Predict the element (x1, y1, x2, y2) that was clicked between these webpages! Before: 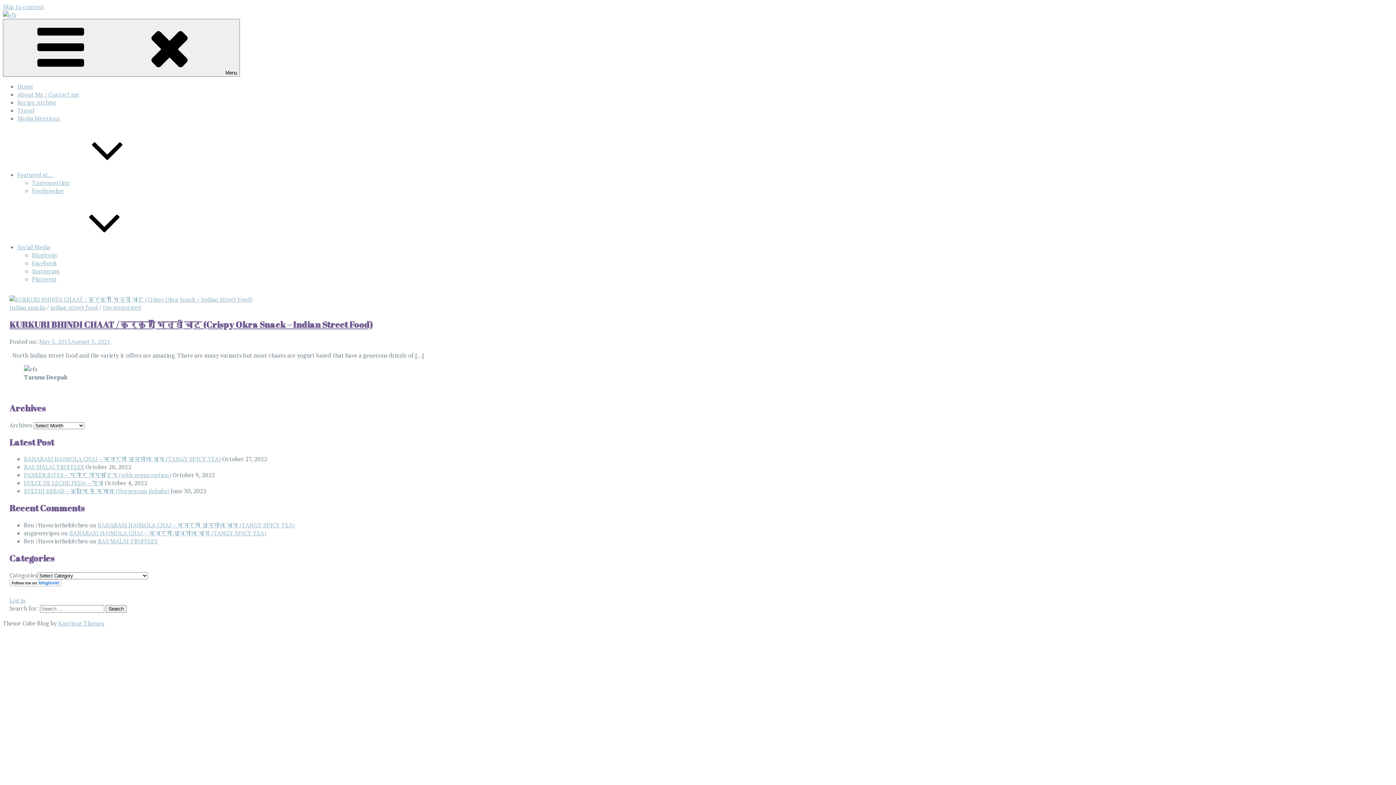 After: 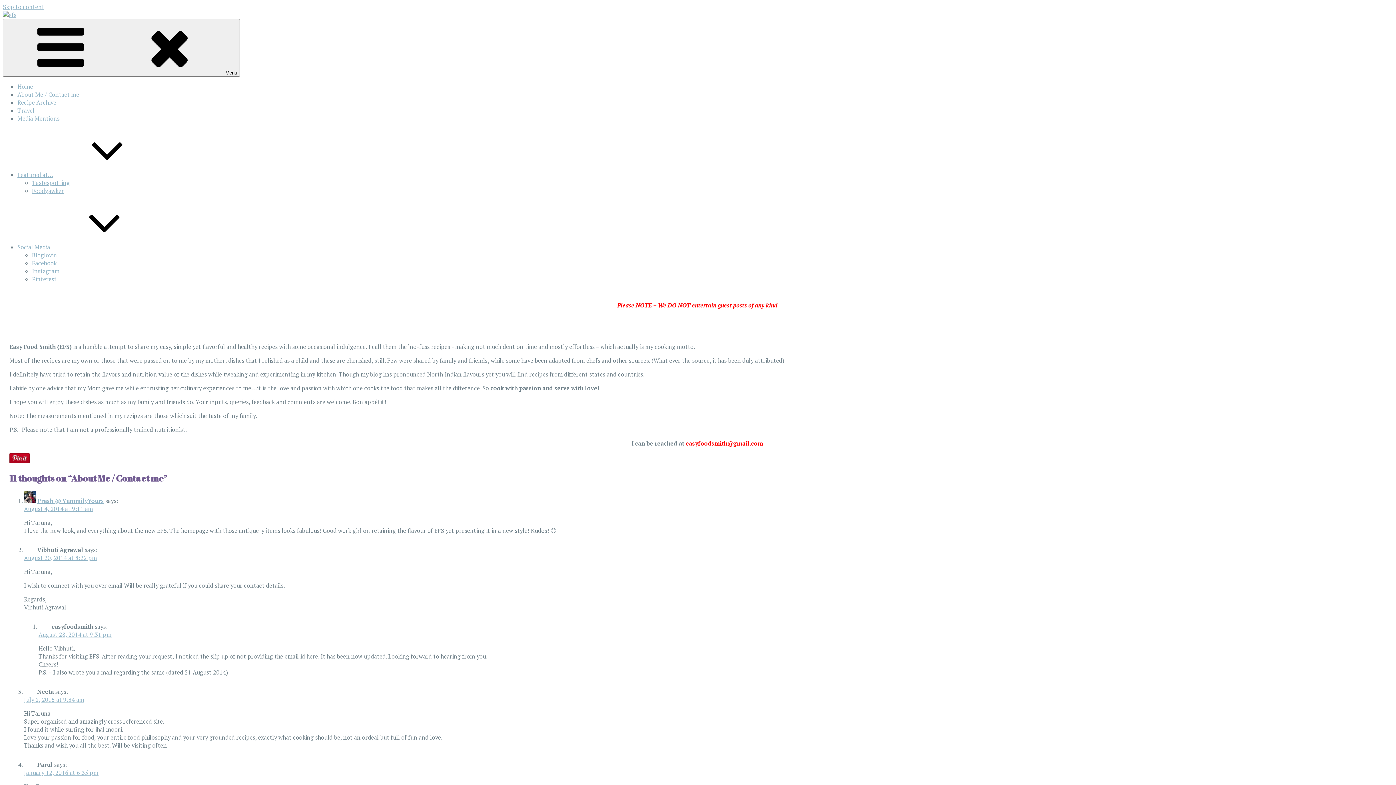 Action: bbox: (17, 90, 79, 98) label: About Me / Contact me